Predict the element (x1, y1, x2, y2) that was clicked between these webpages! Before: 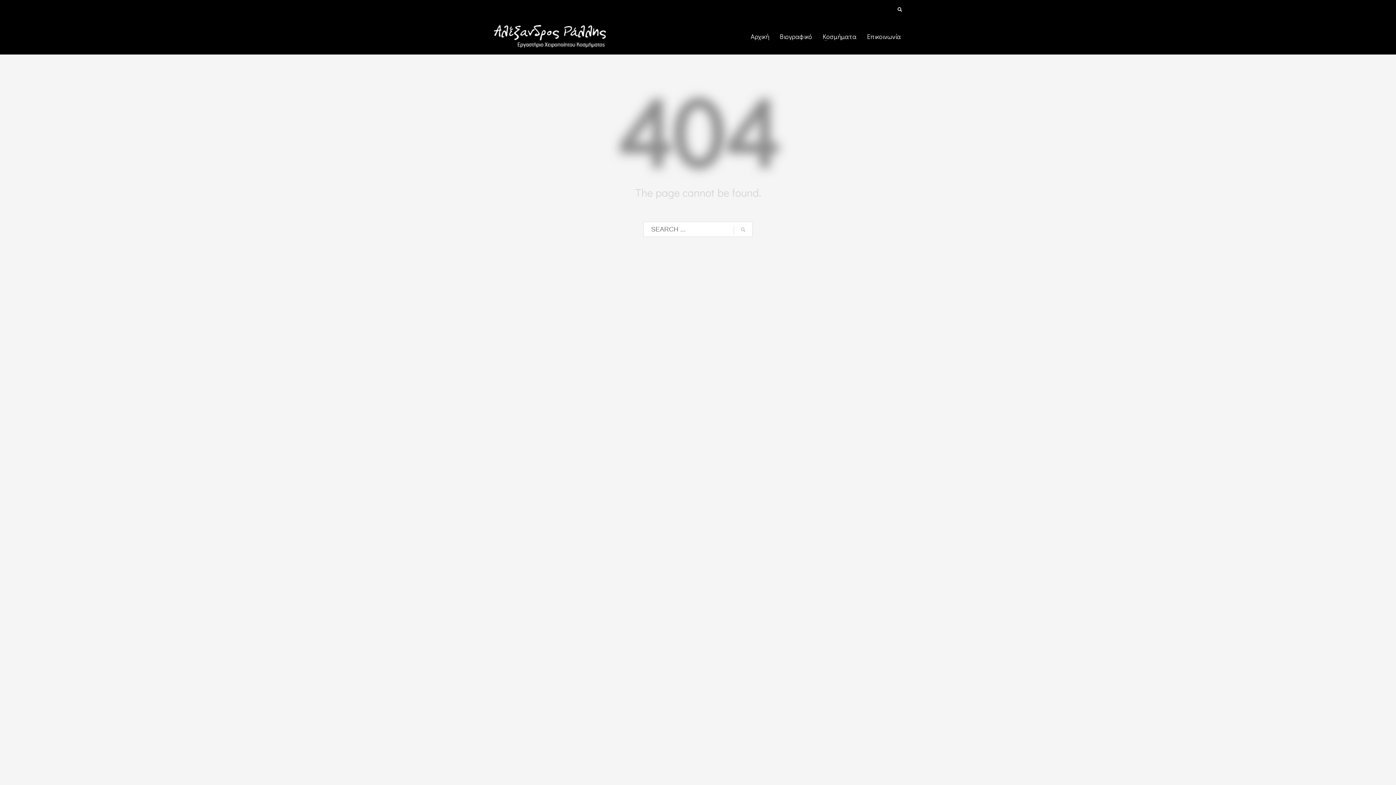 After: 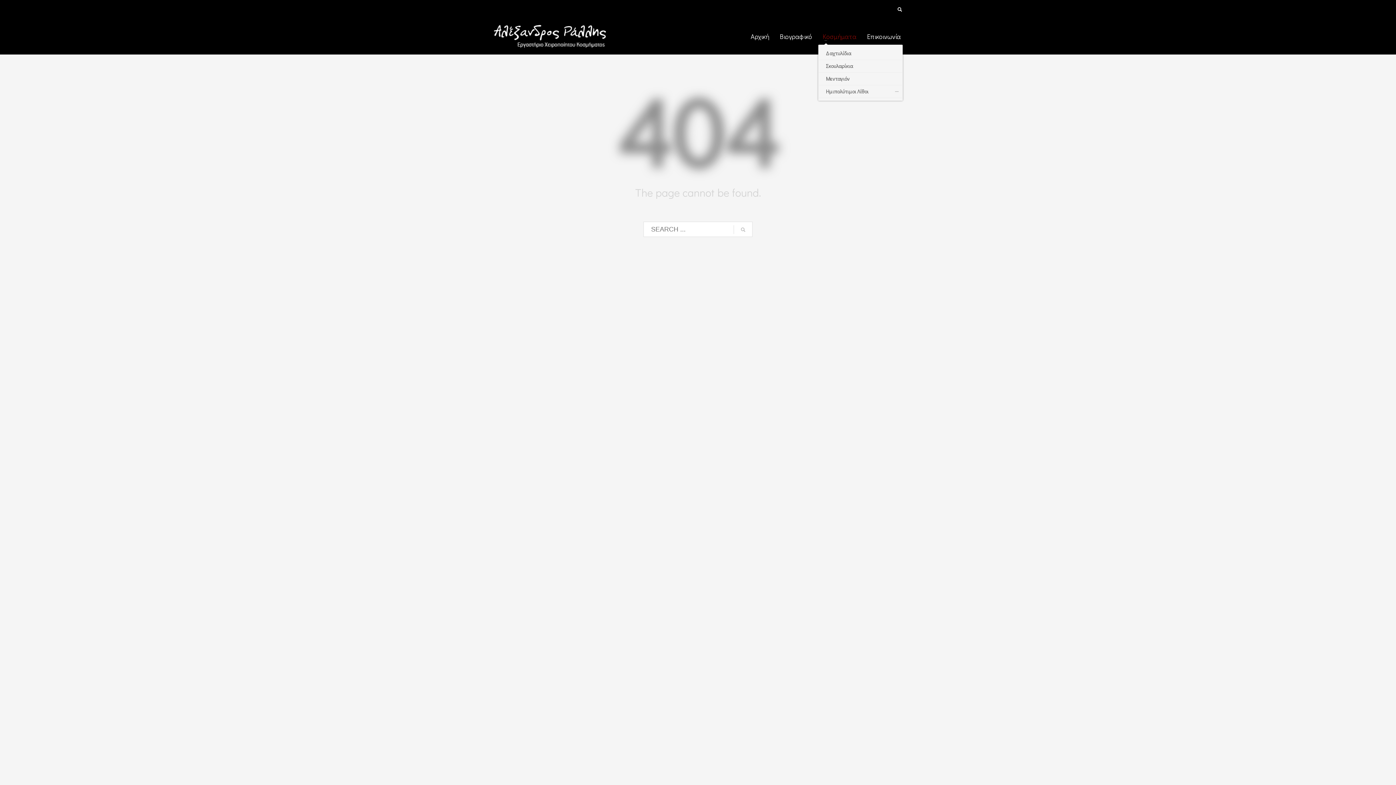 Action: label: Κοσμήματα bbox: (818, 31, 861, 41)